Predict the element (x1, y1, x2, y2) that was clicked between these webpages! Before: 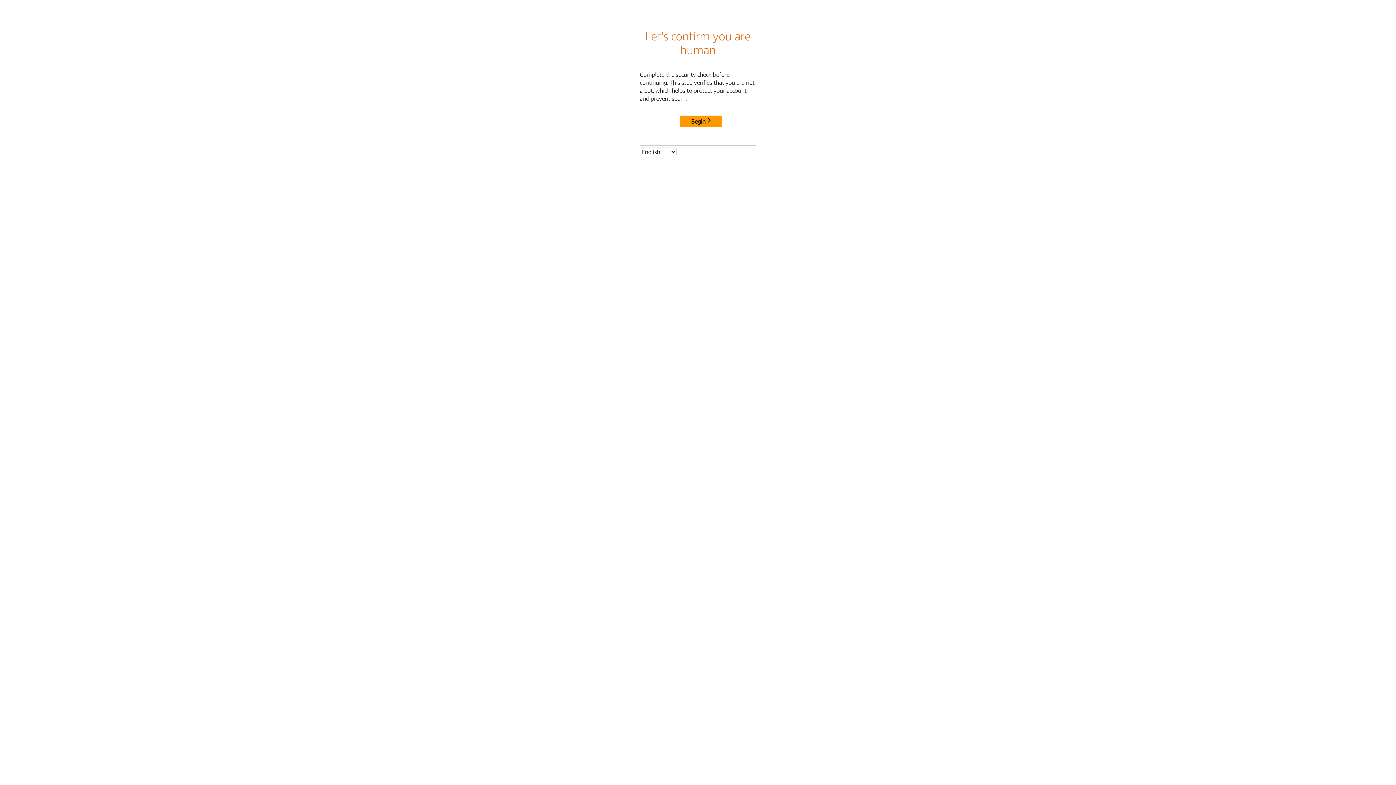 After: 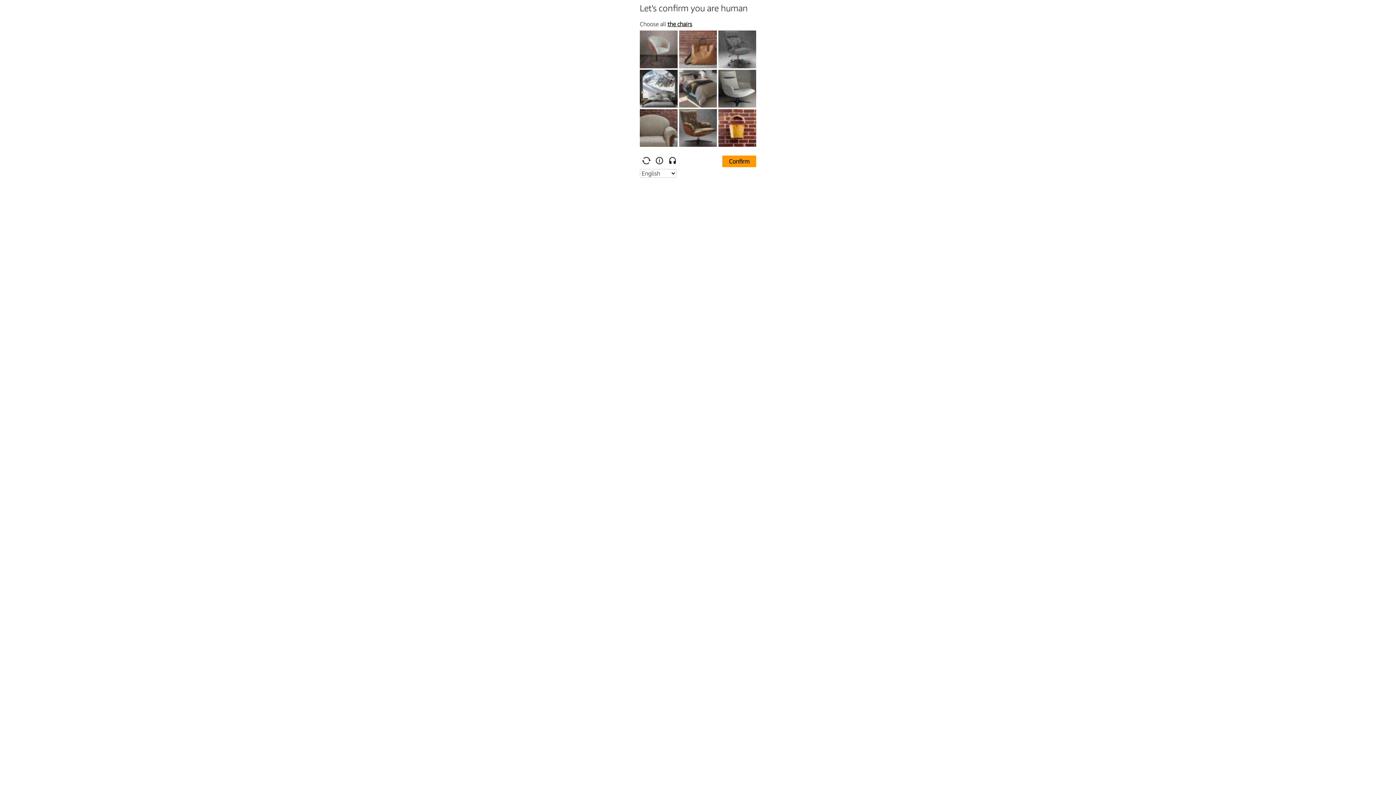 Action: label: Begin bbox: (680, 115, 722, 127)